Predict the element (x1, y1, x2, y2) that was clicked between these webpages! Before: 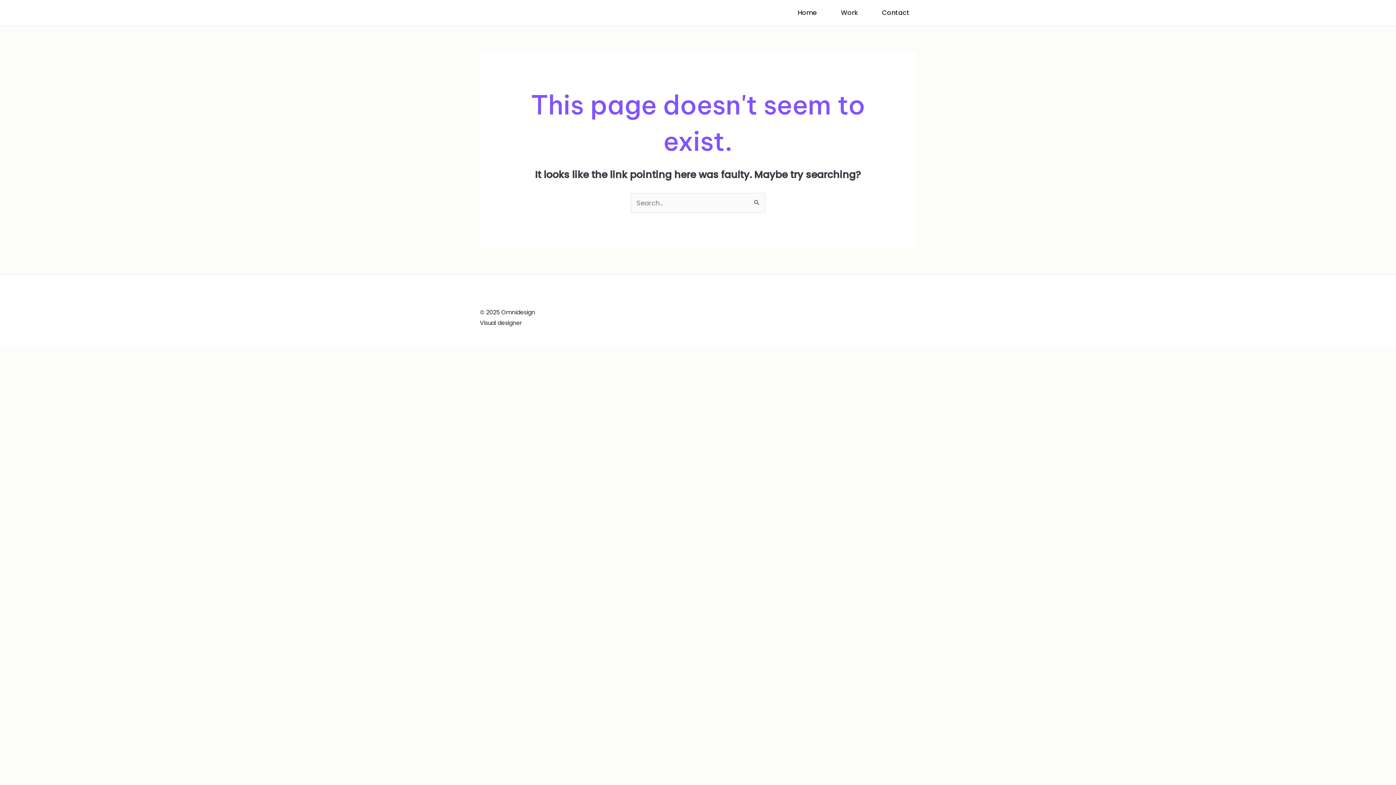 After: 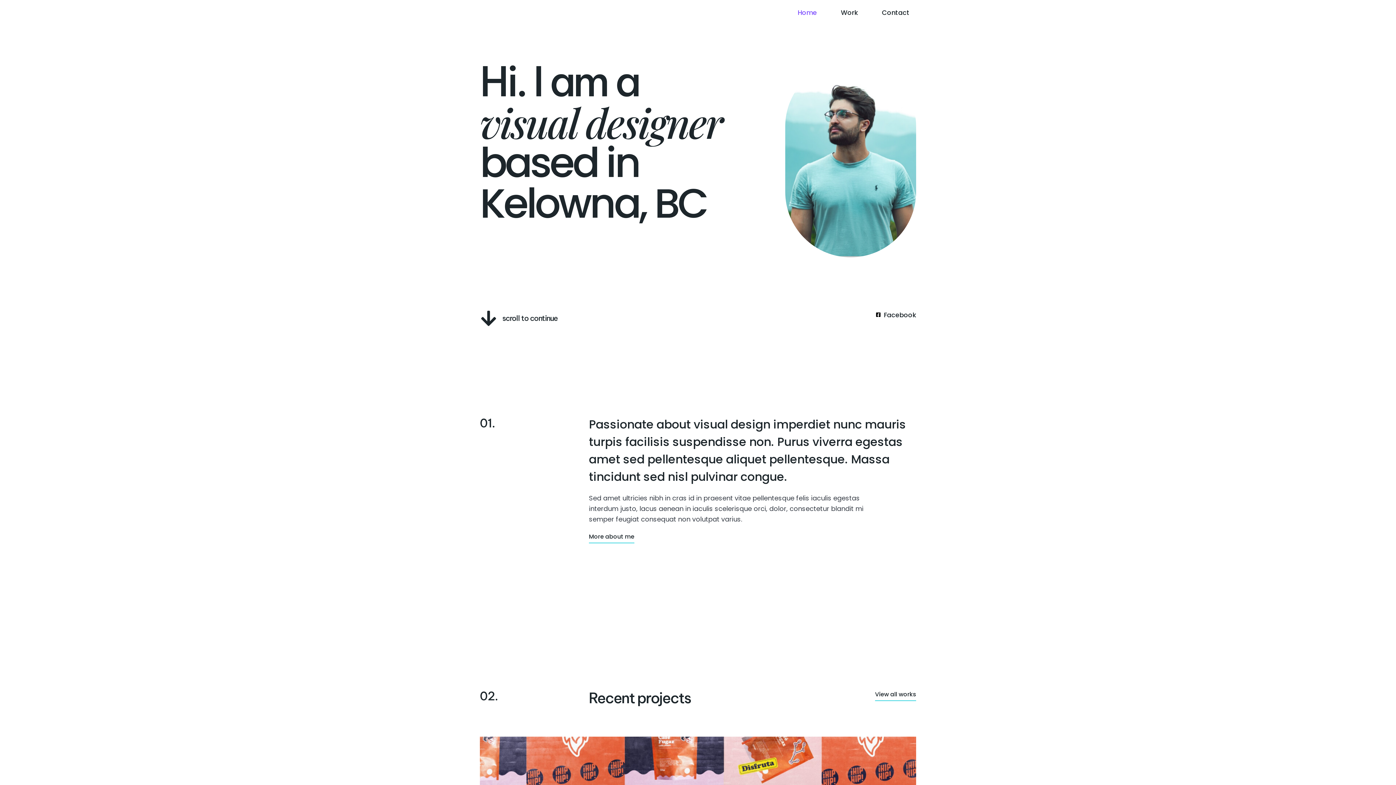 Action: bbox: (780, 0, 823, 25) label: Home